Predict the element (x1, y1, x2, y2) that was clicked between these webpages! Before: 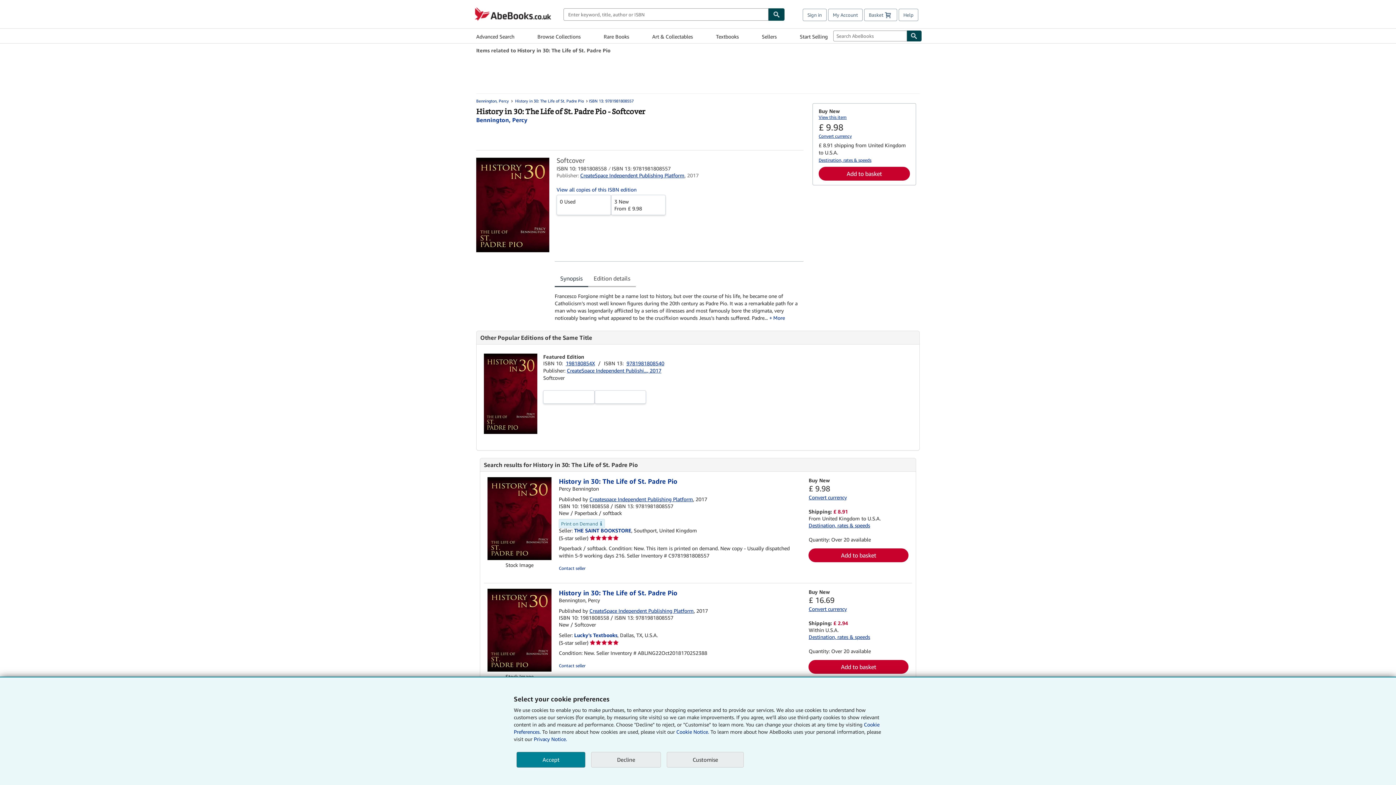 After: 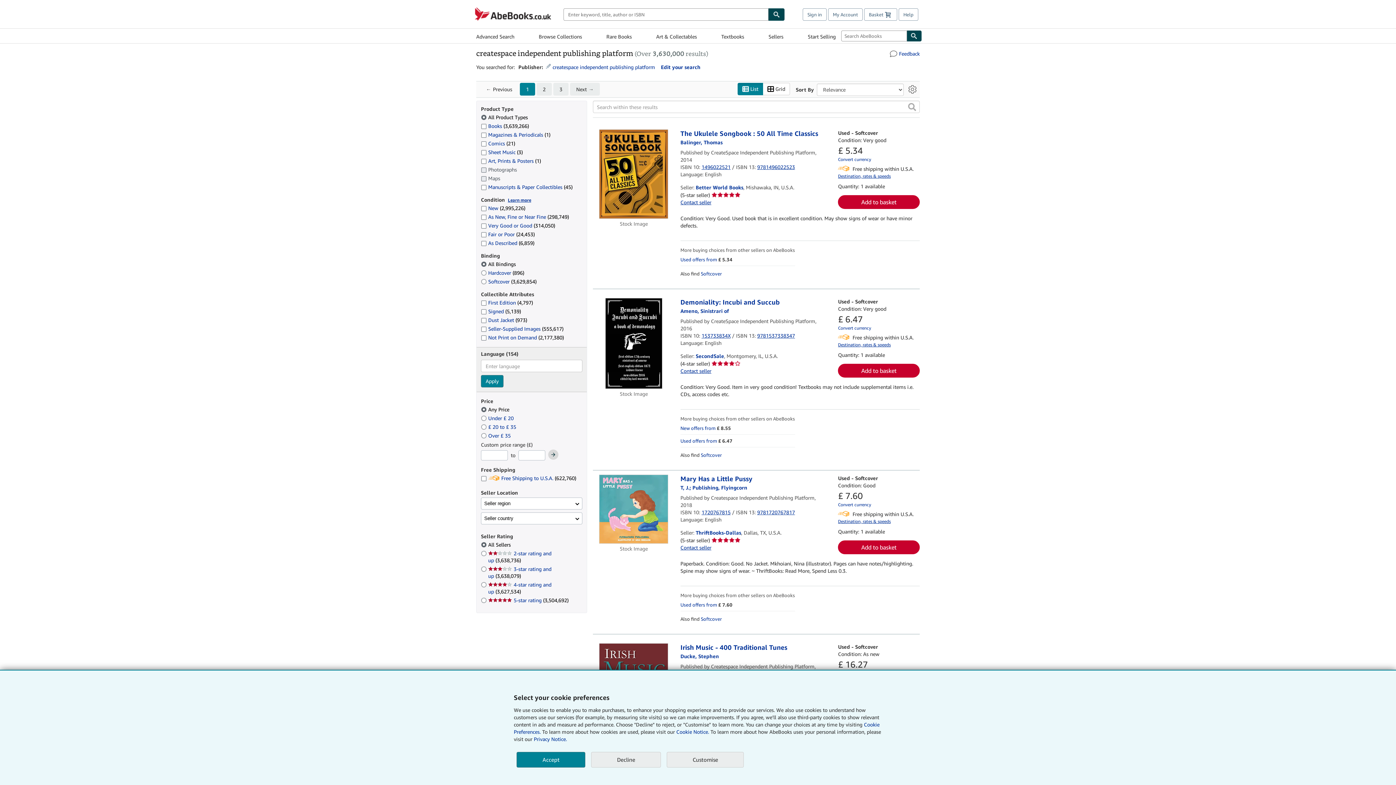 Action: bbox: (589, 607, 693, 614) label: CreateSpace Independent Publishing Platform